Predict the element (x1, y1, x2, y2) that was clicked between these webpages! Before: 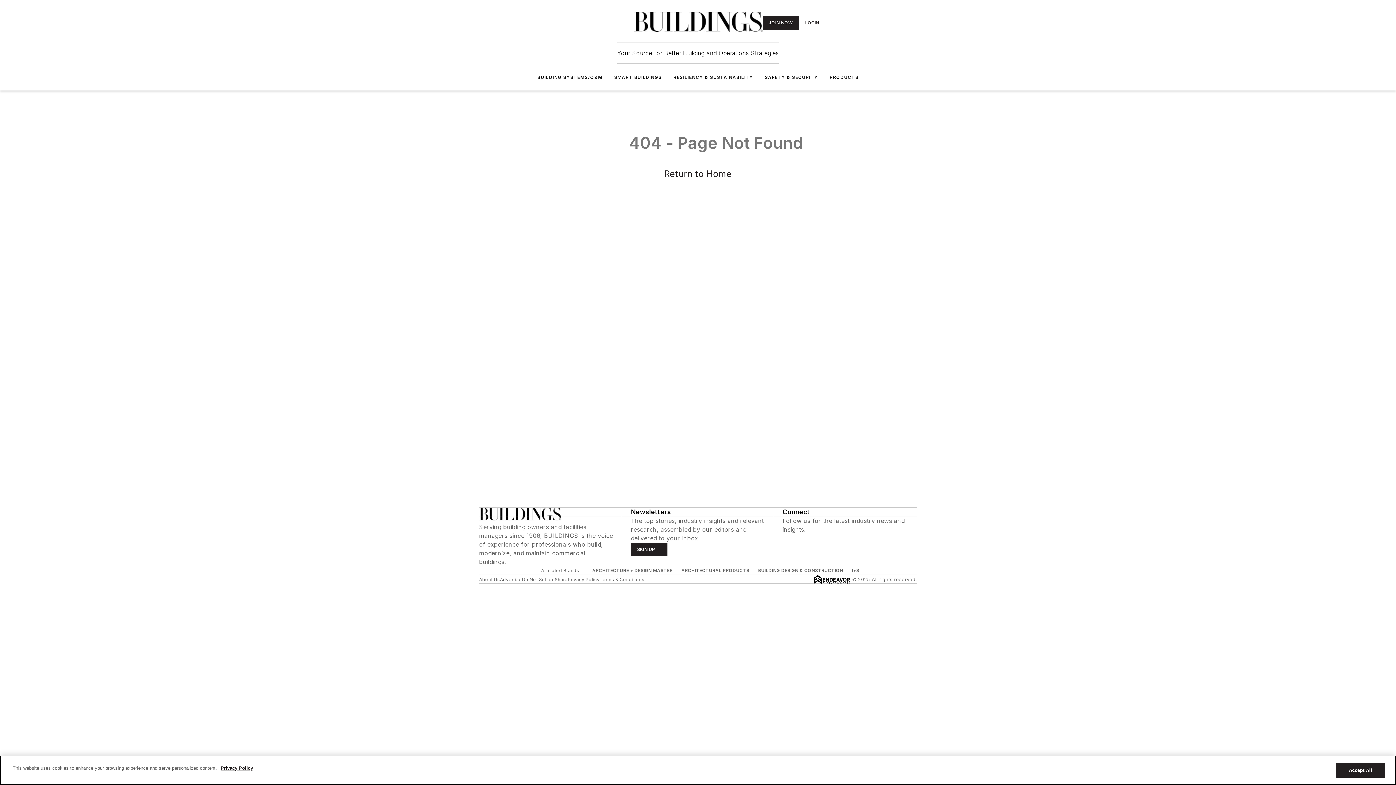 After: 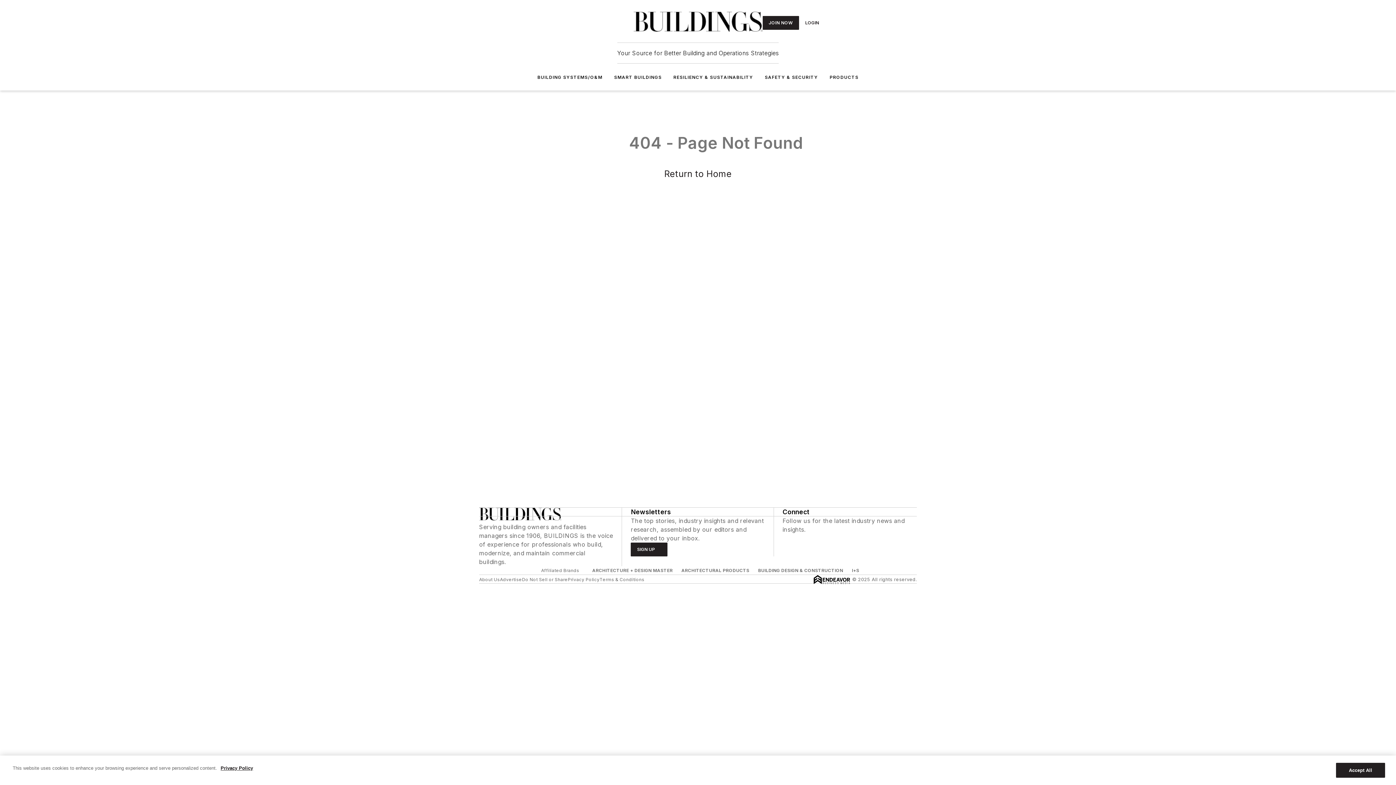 Action: label: https://www.pinterest.com/buildingsmedia/ bbox: (802, 534, 809, 541)